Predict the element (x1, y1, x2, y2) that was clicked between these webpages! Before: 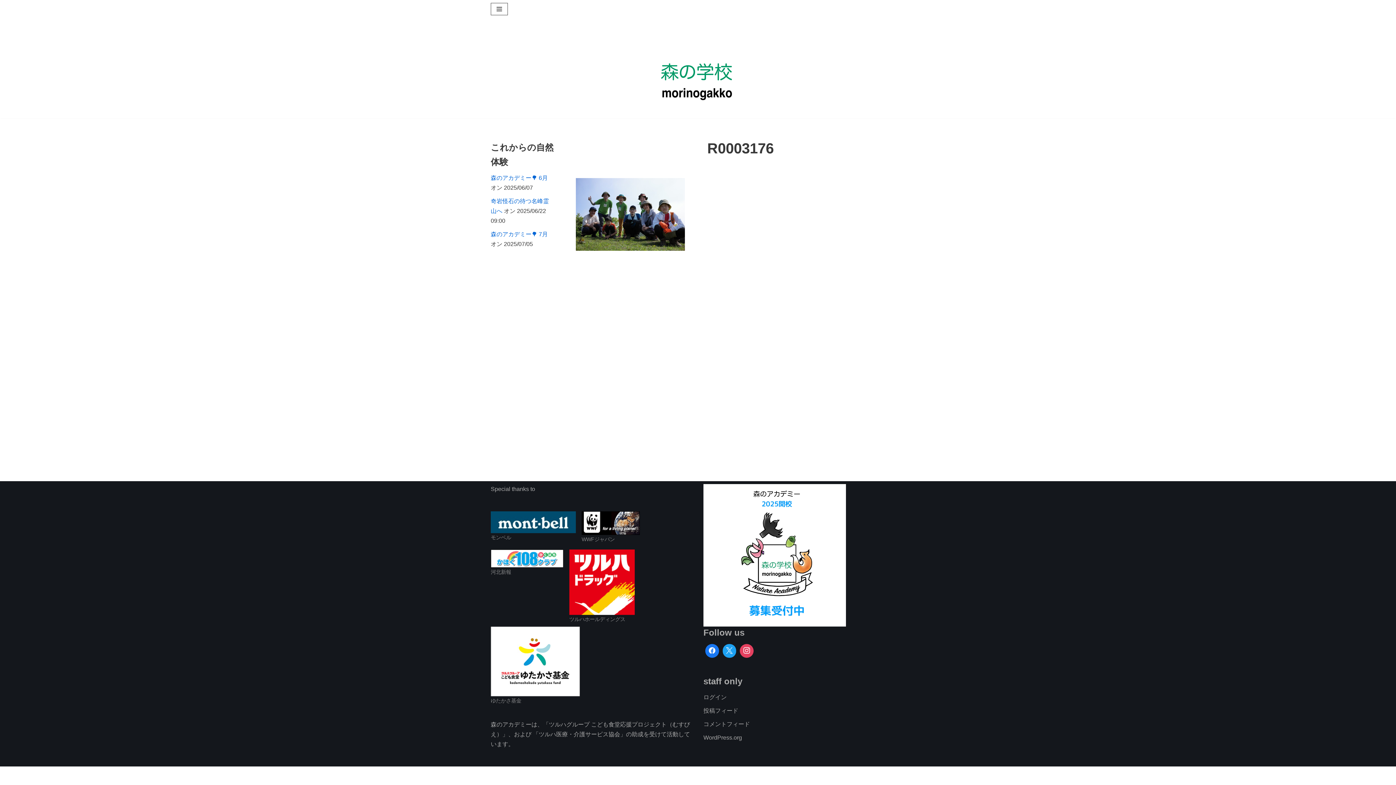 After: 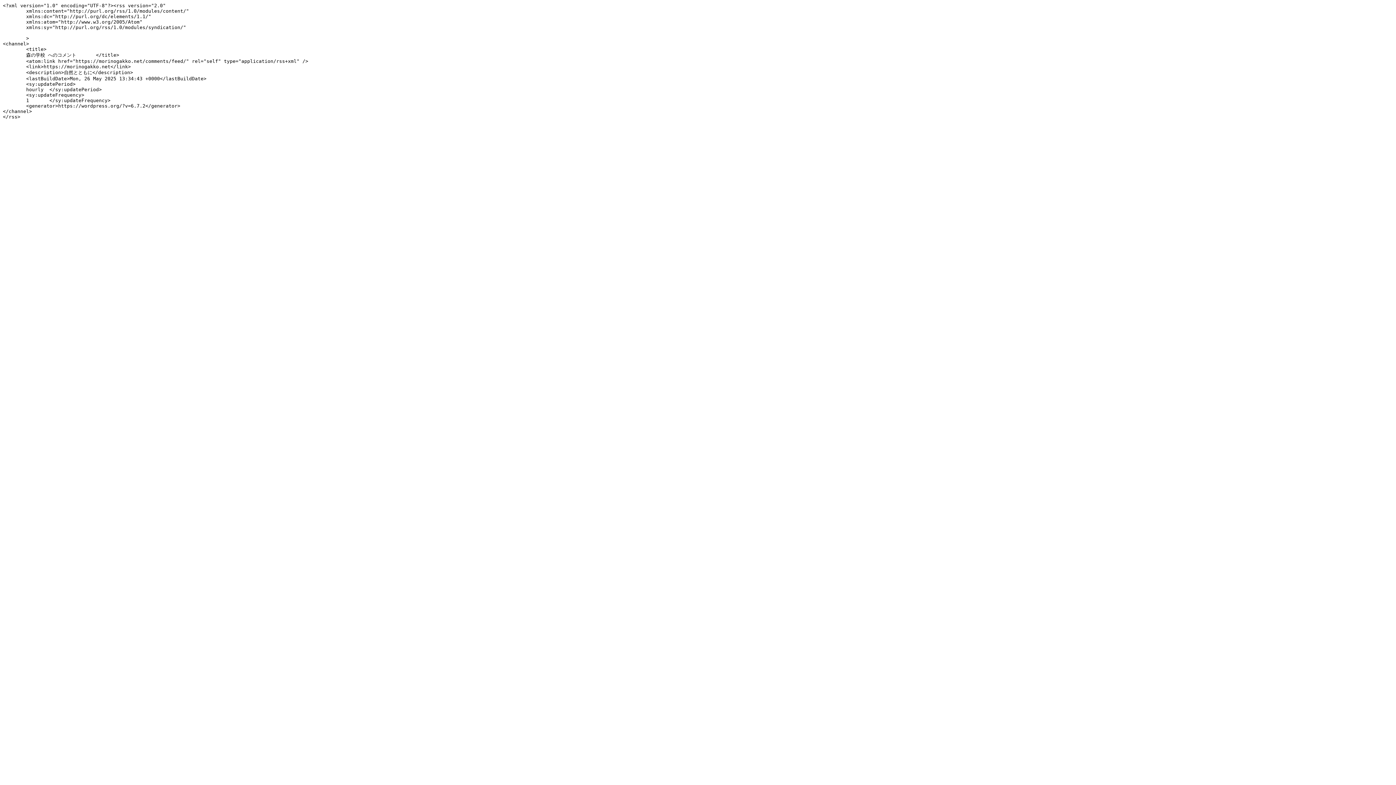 Action: bbox: (703, 721, 750, 727) label: コメントフィード